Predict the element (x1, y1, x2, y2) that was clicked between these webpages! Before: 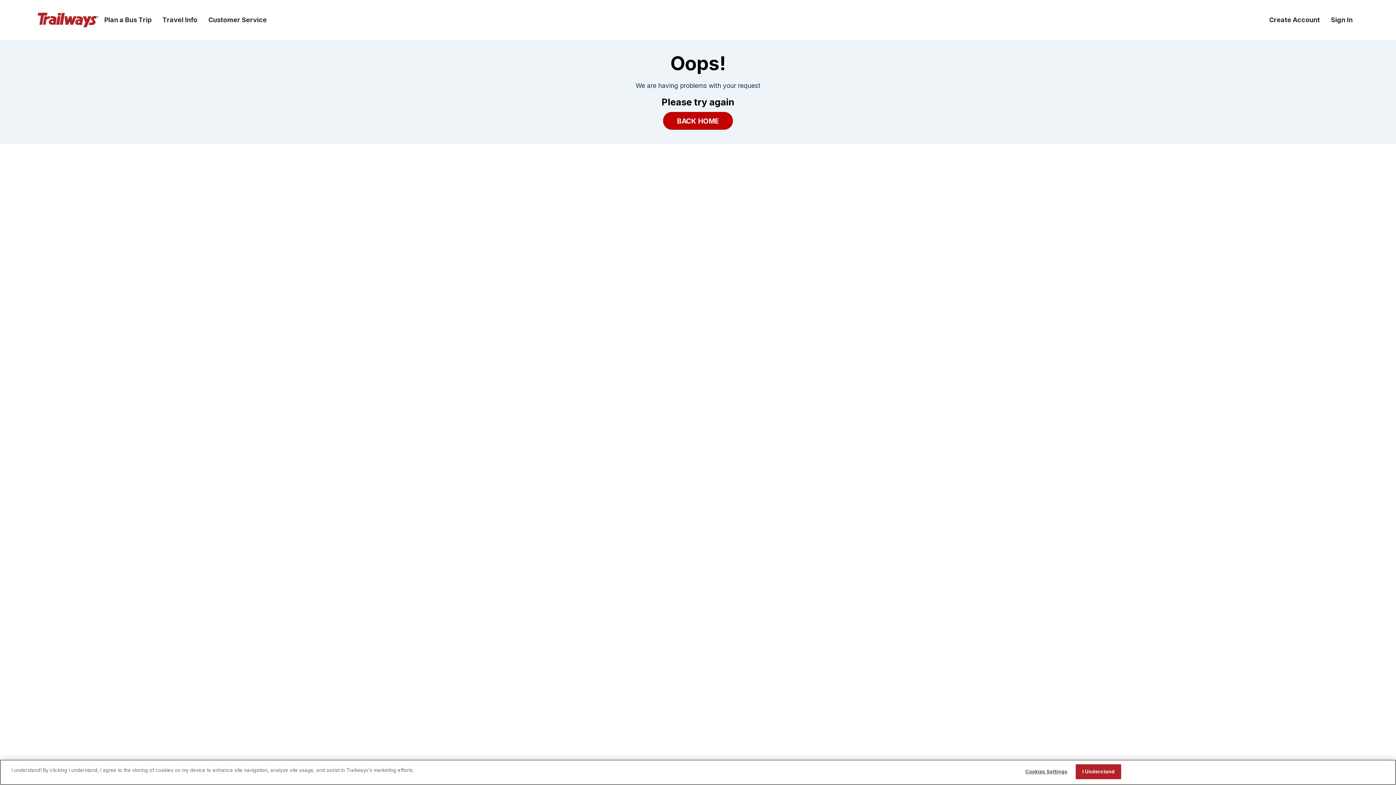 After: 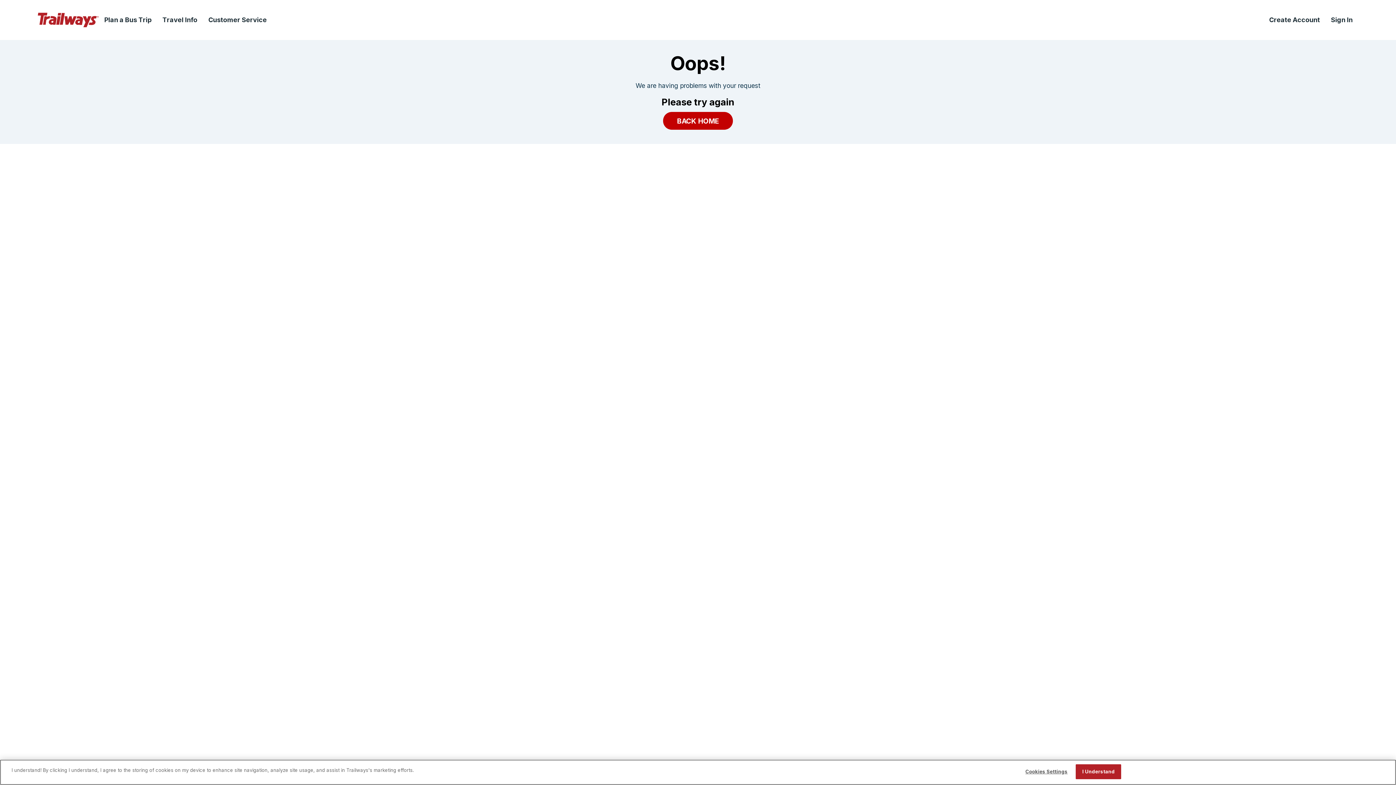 Action: bbox: (1264, 11, 1325, 28) label: Create Account